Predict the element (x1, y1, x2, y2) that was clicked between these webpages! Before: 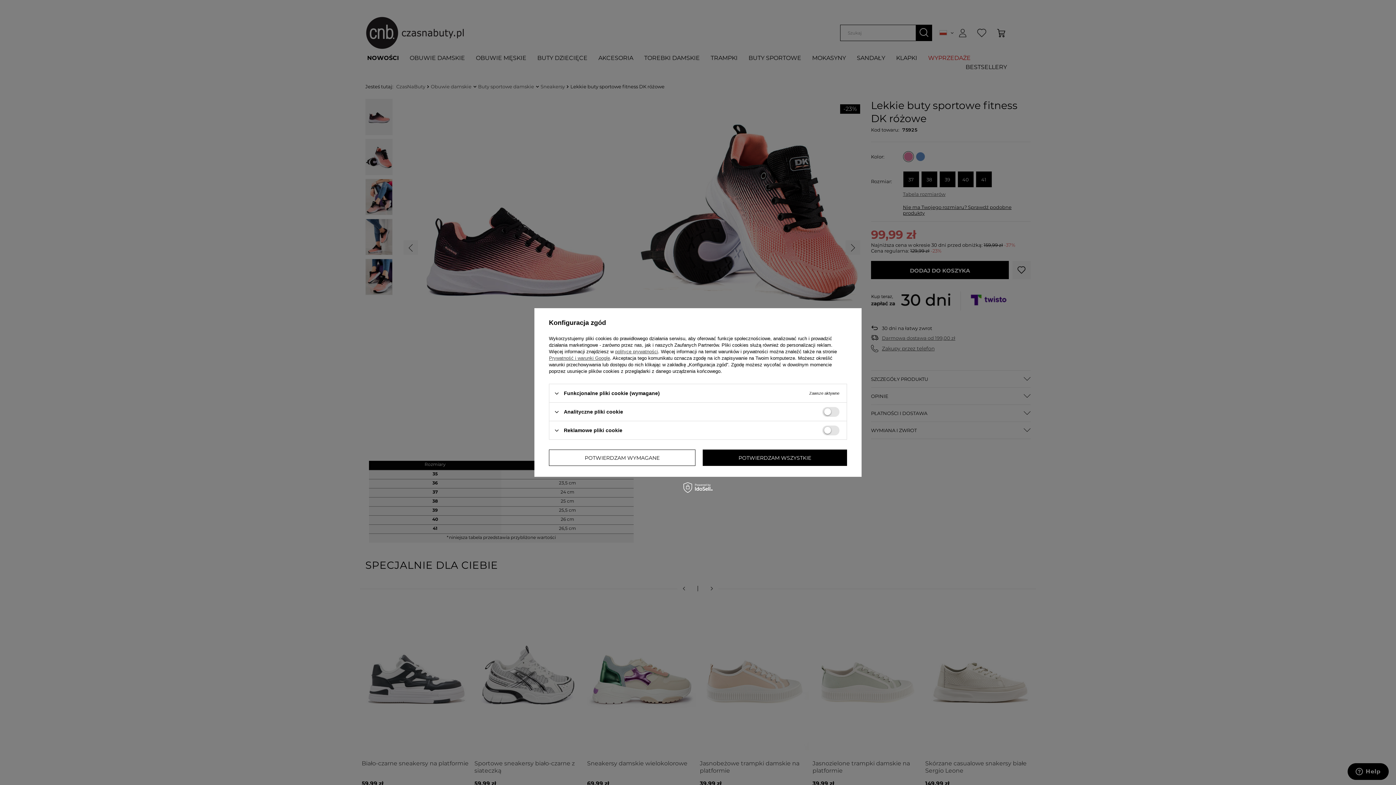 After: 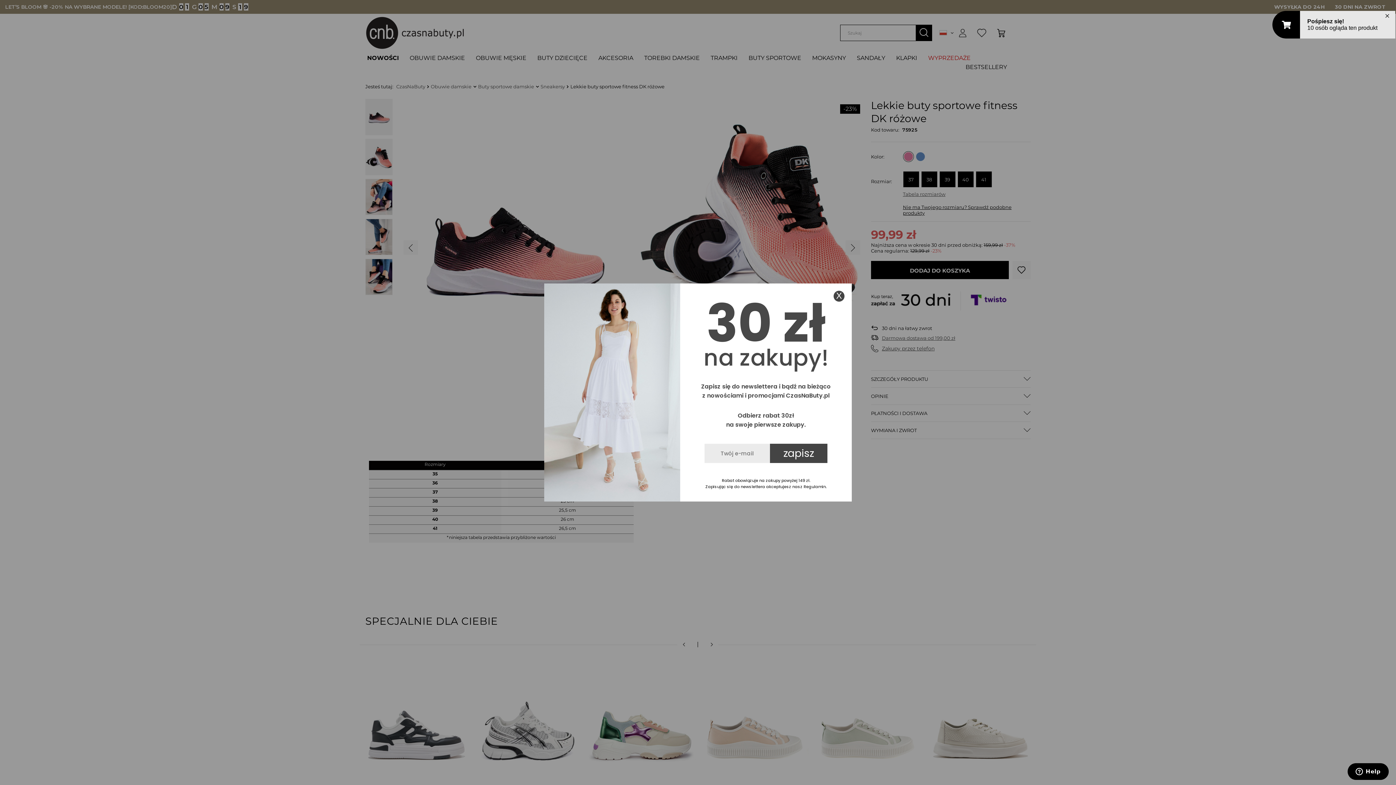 Action: label: POTWIERDZAM WSZYSTKIE bbox: (702, 449, 847, 466)